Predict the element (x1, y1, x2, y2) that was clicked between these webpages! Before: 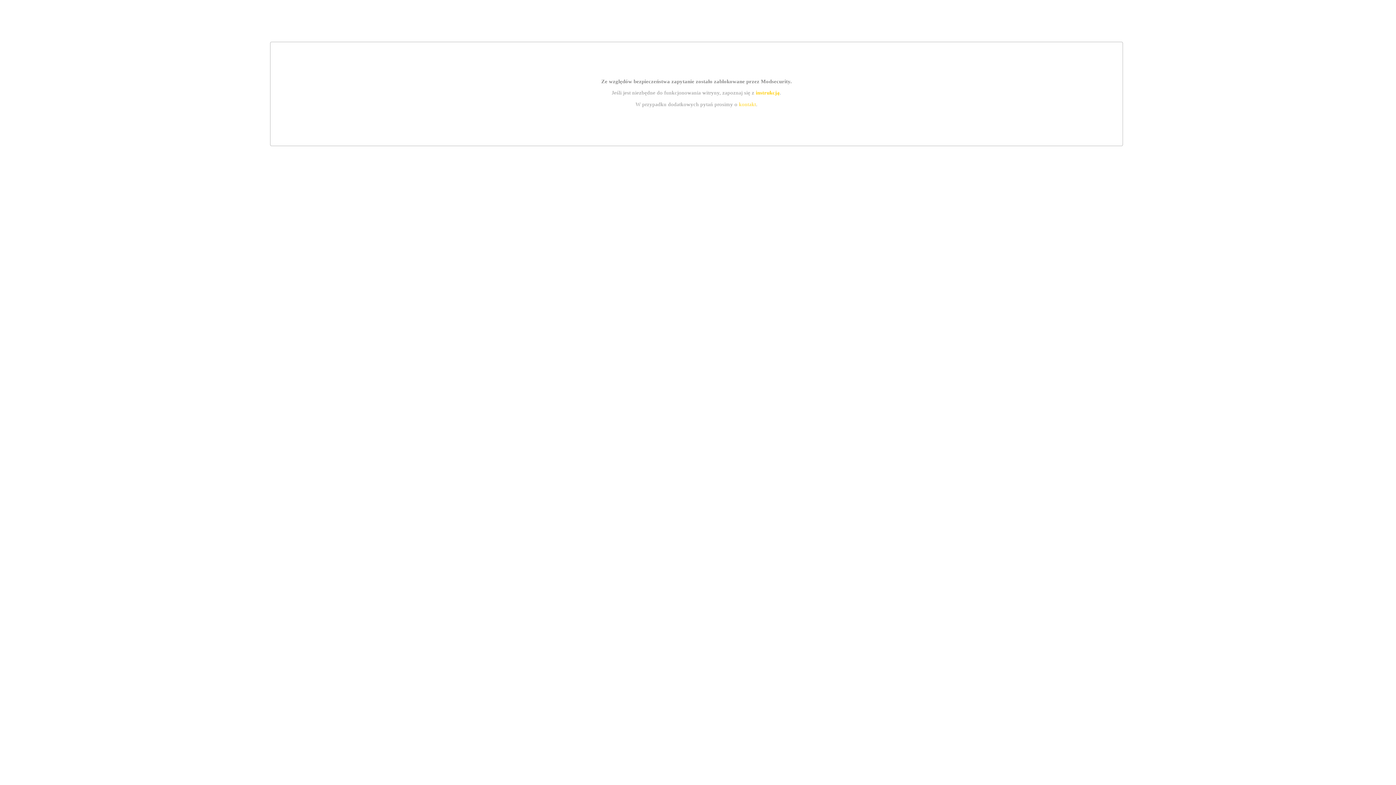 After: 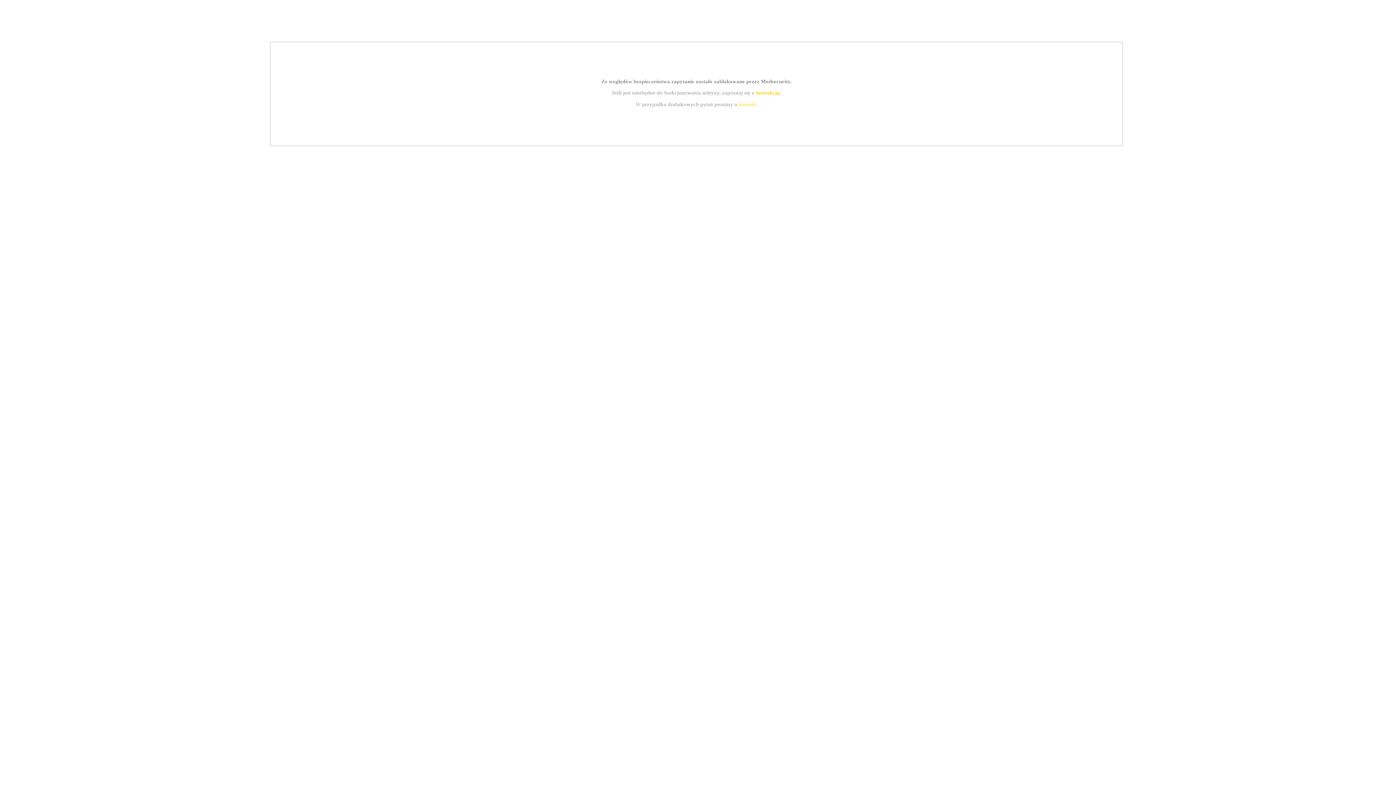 Action: bbox: (739, 101, 756, 107) label: kontakt